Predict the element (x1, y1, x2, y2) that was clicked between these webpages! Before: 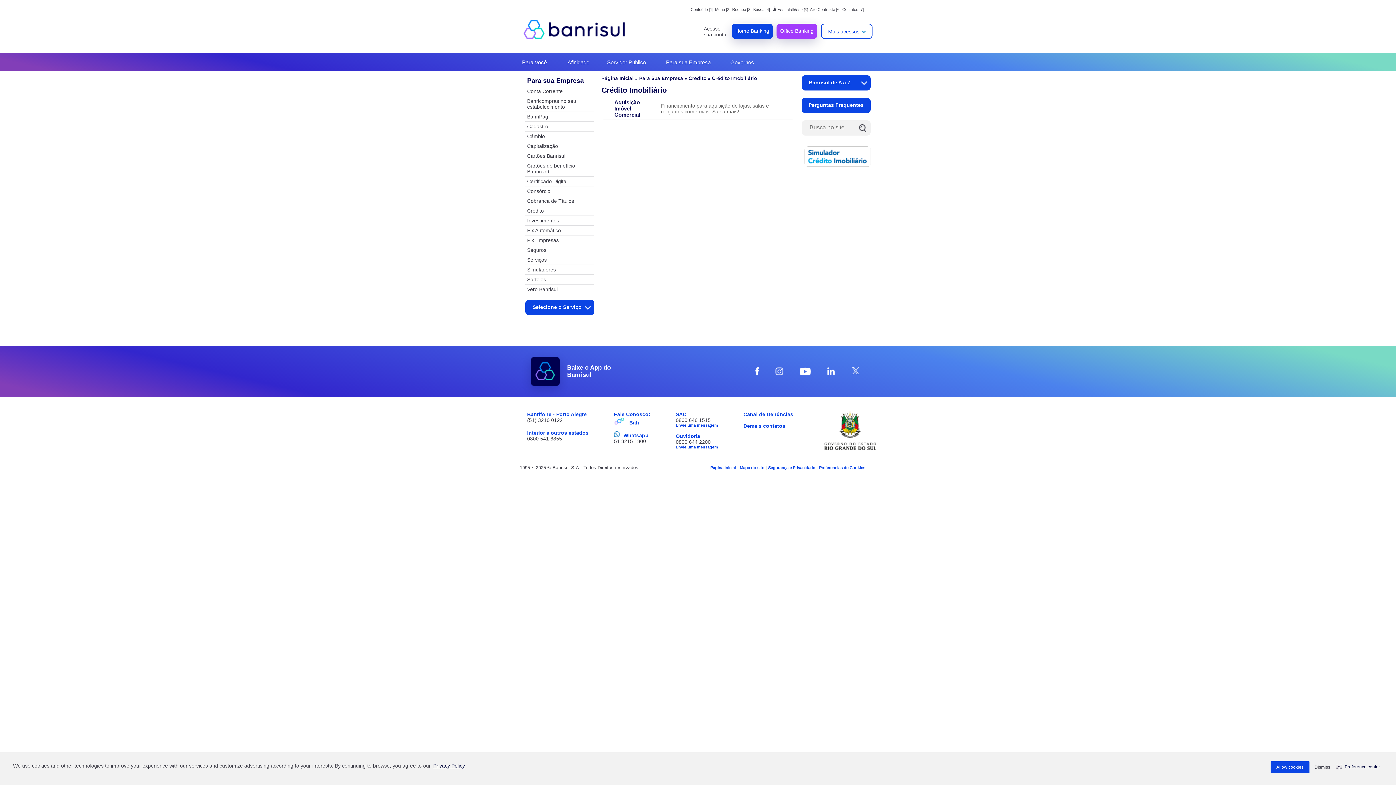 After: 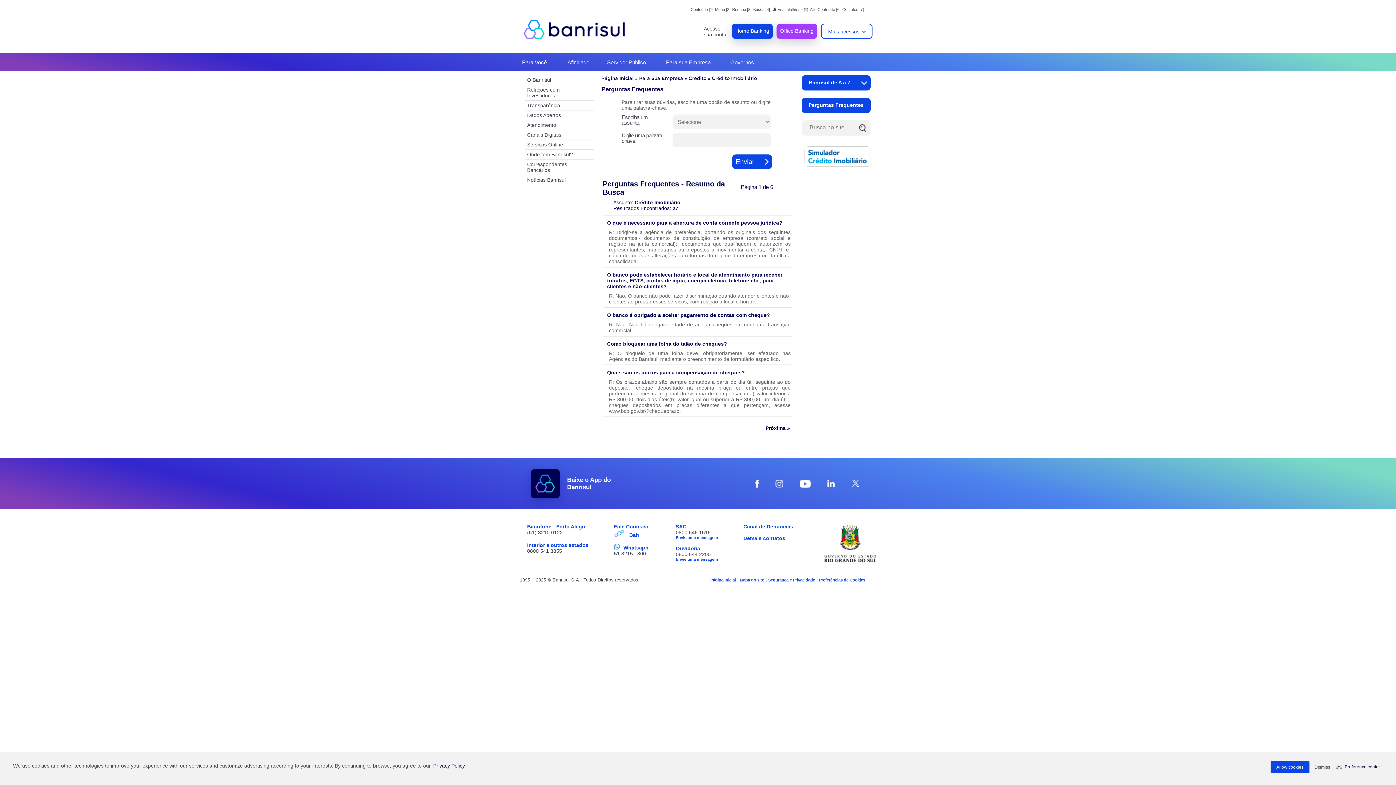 Action: label: Perguntas Frequentes bbox: (801, 97, 870, 113)